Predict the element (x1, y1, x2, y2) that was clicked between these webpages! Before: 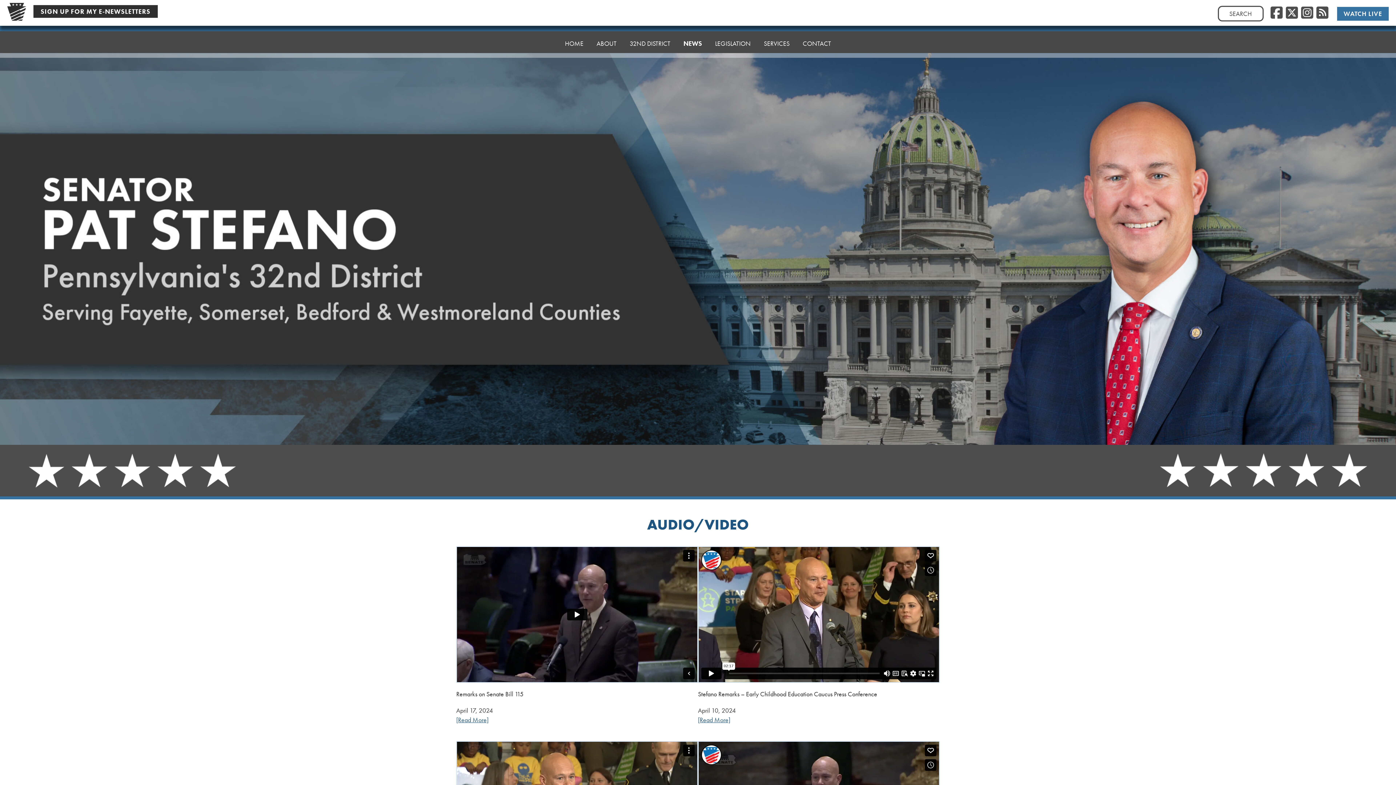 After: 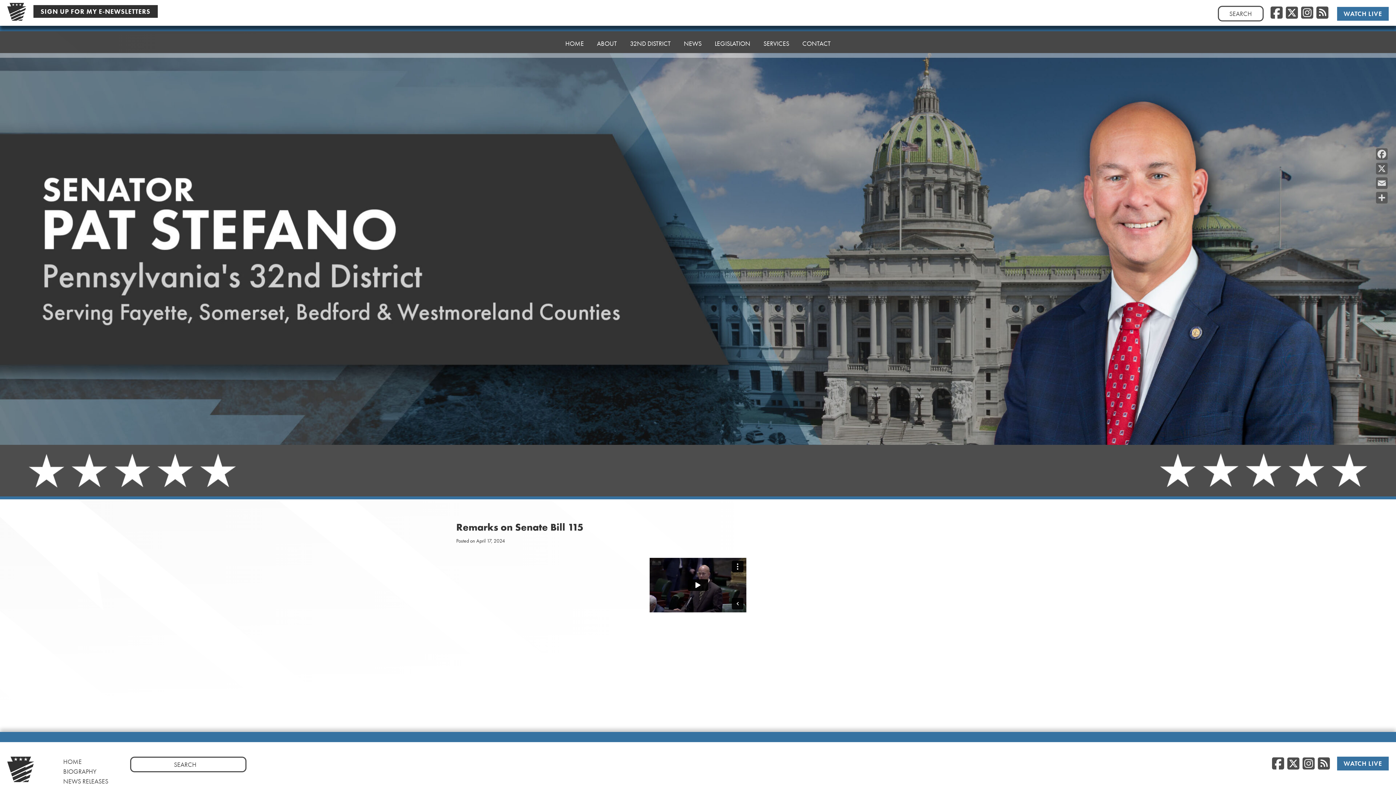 Action: label: Remarks on Senate Bill 115 bbox: (456, 690, 523, 698)